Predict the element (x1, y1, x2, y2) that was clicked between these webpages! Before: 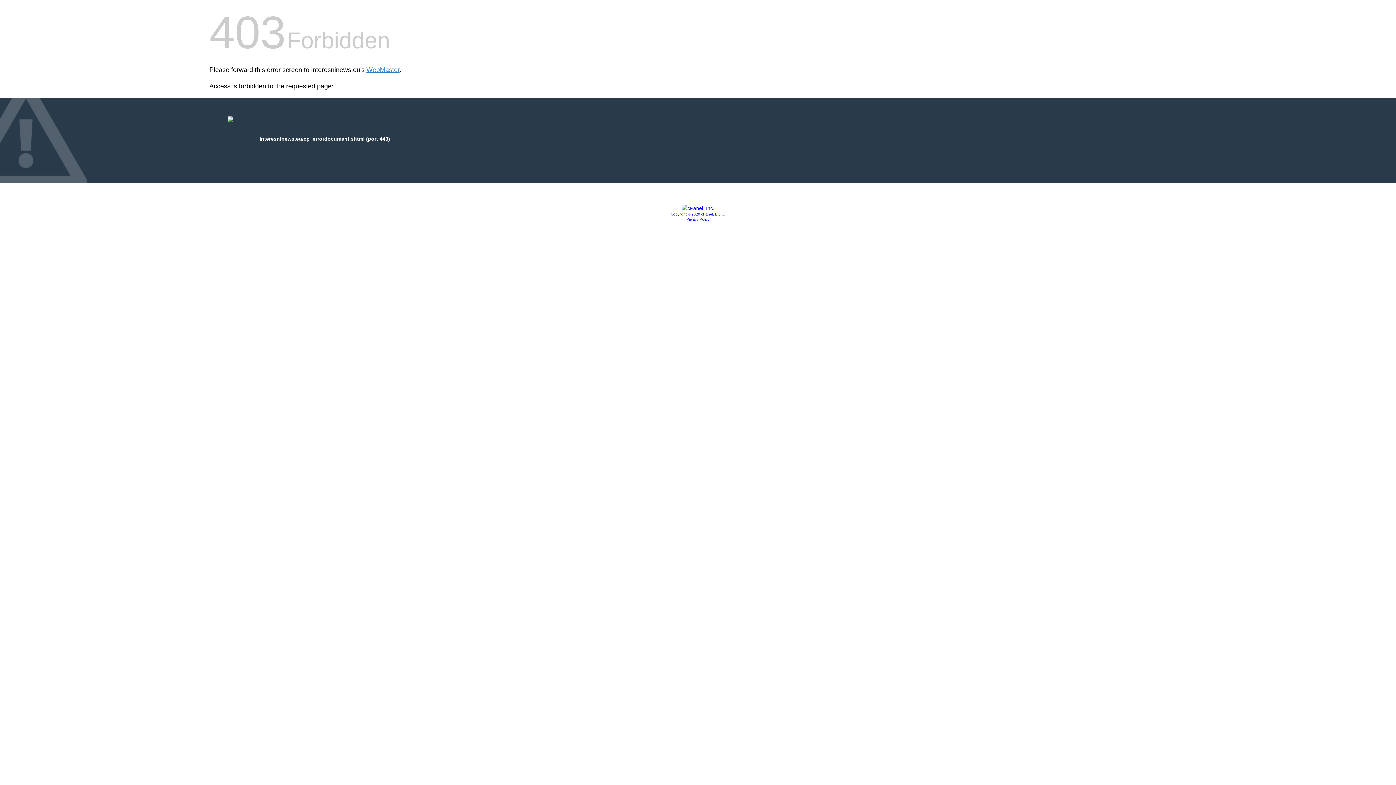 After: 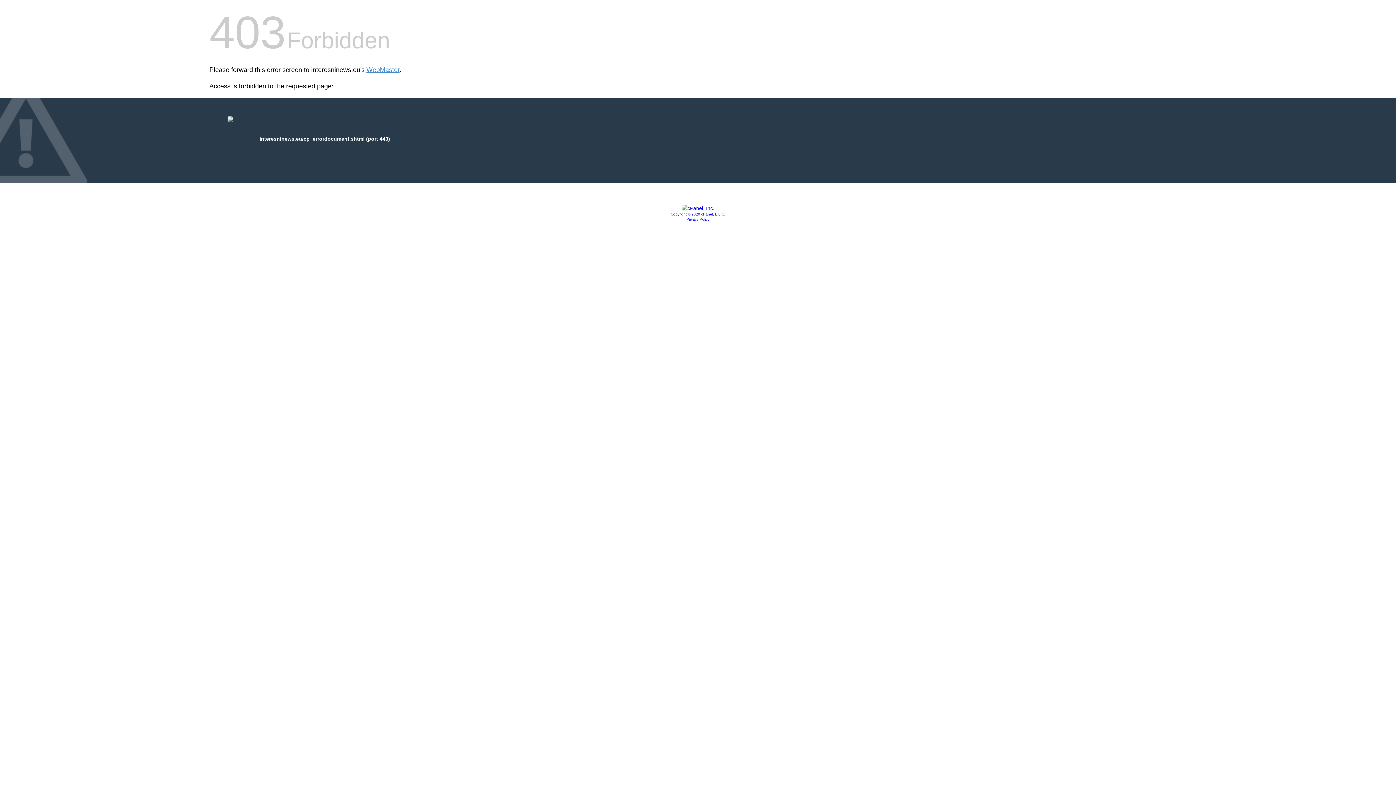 Action: bbox: (681, 205, 714, 211)